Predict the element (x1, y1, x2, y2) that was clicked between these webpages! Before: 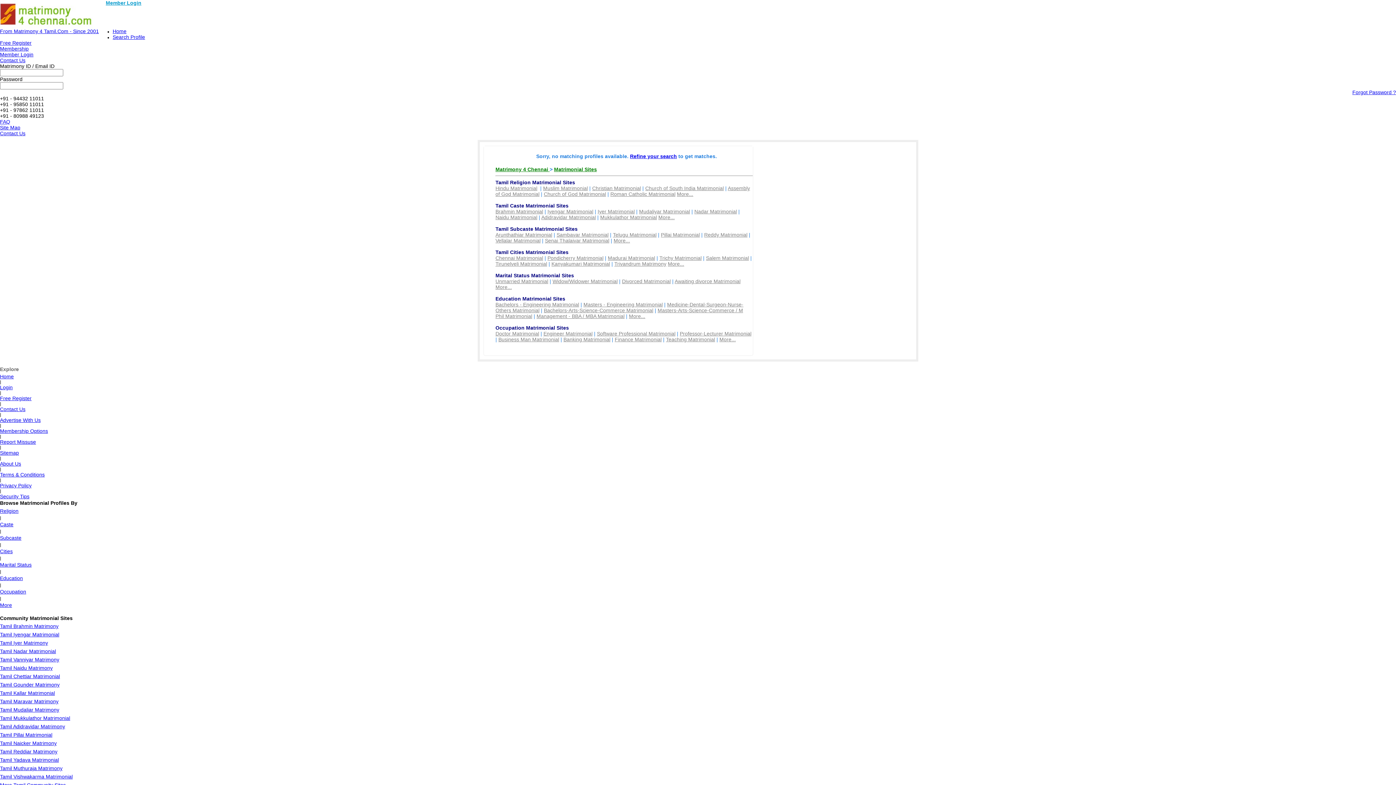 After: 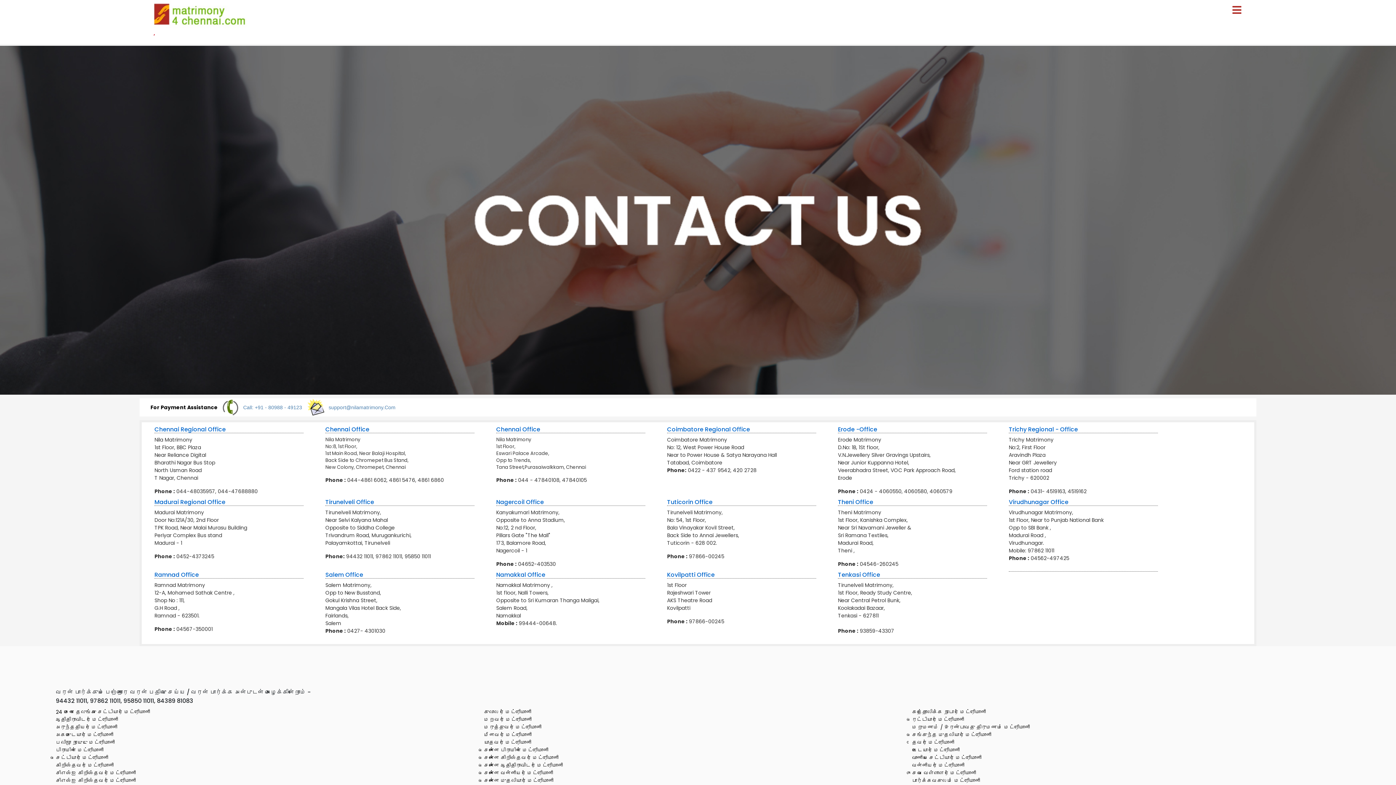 Action: label: Contact Us bbox: (0, 57, 25, 63)